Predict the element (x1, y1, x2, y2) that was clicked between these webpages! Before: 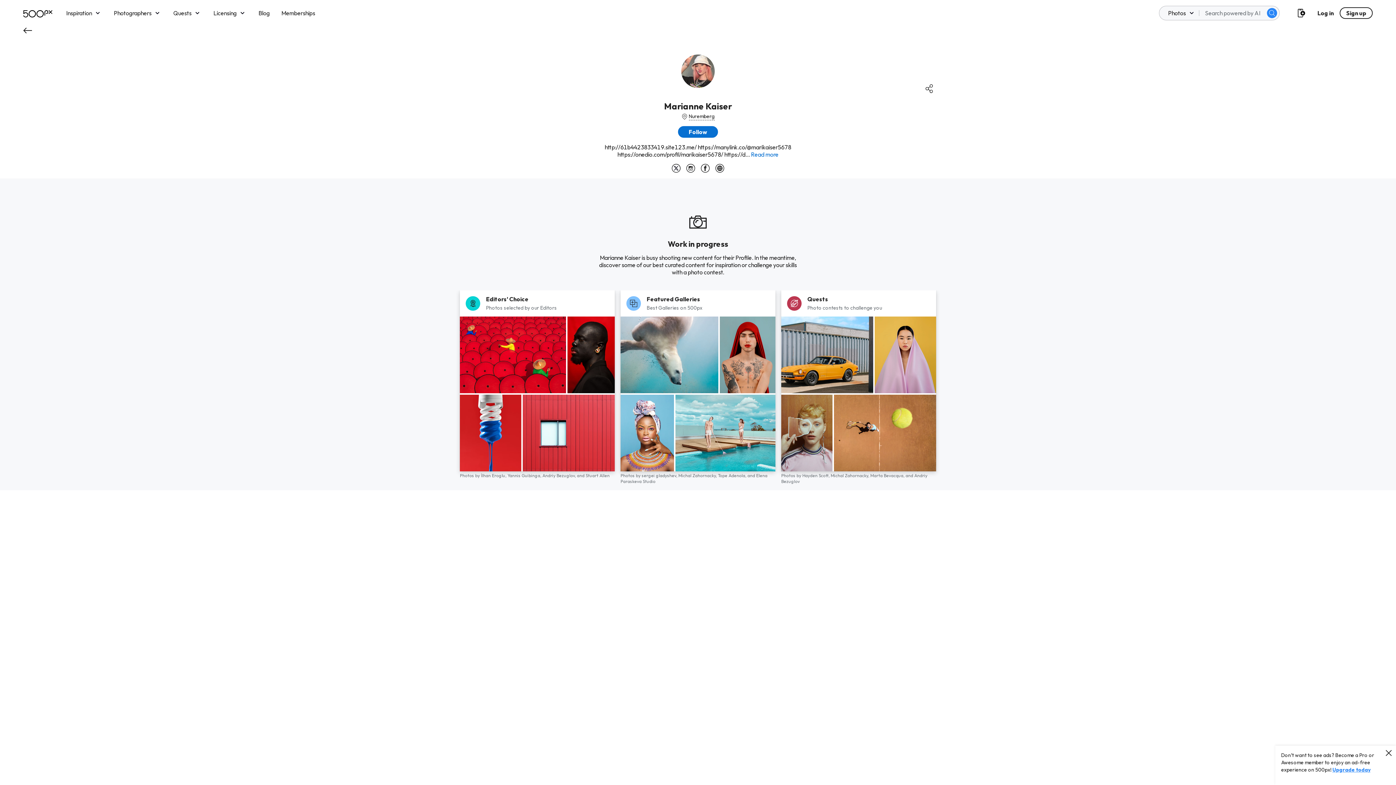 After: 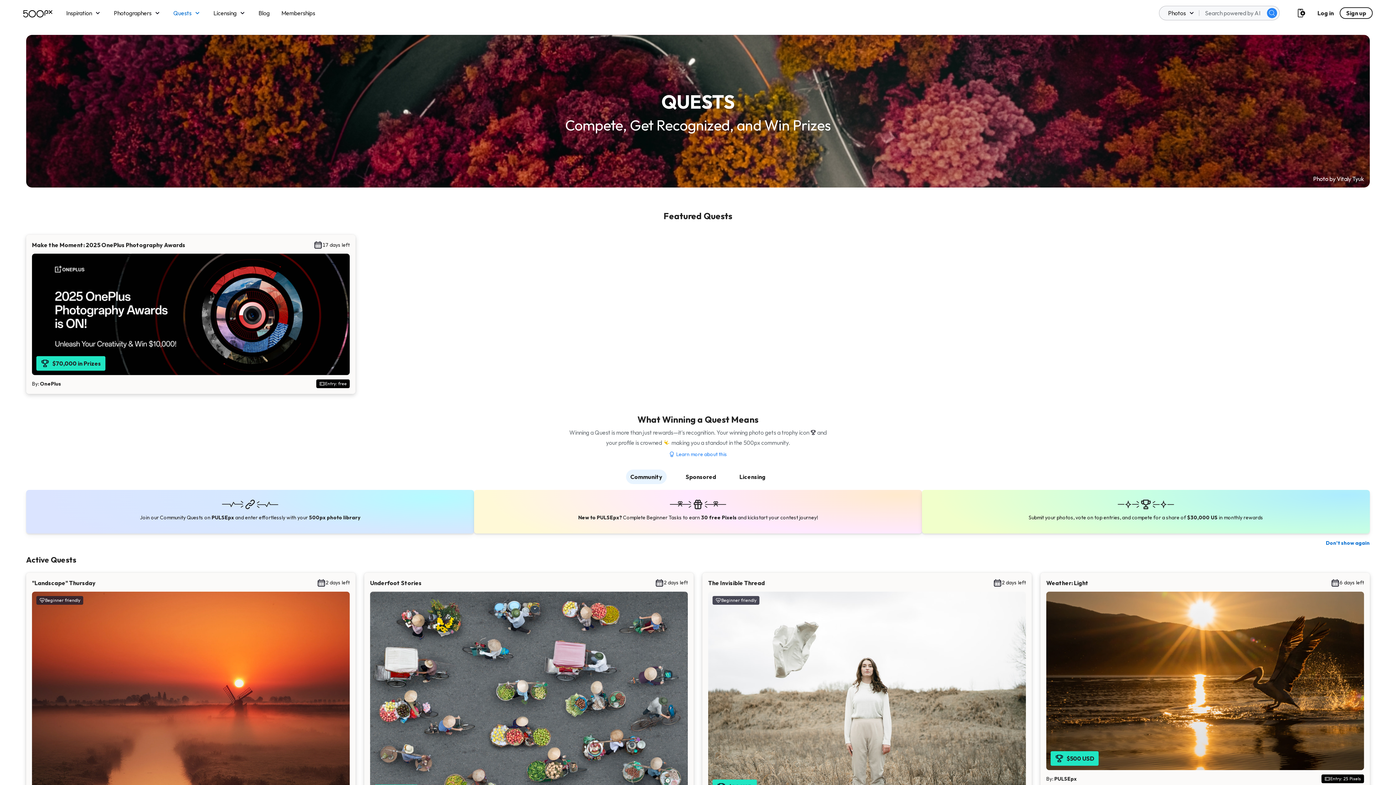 Action: bbox: (781, 290, 936, 471) label: Quests

Photo contests to challenge you